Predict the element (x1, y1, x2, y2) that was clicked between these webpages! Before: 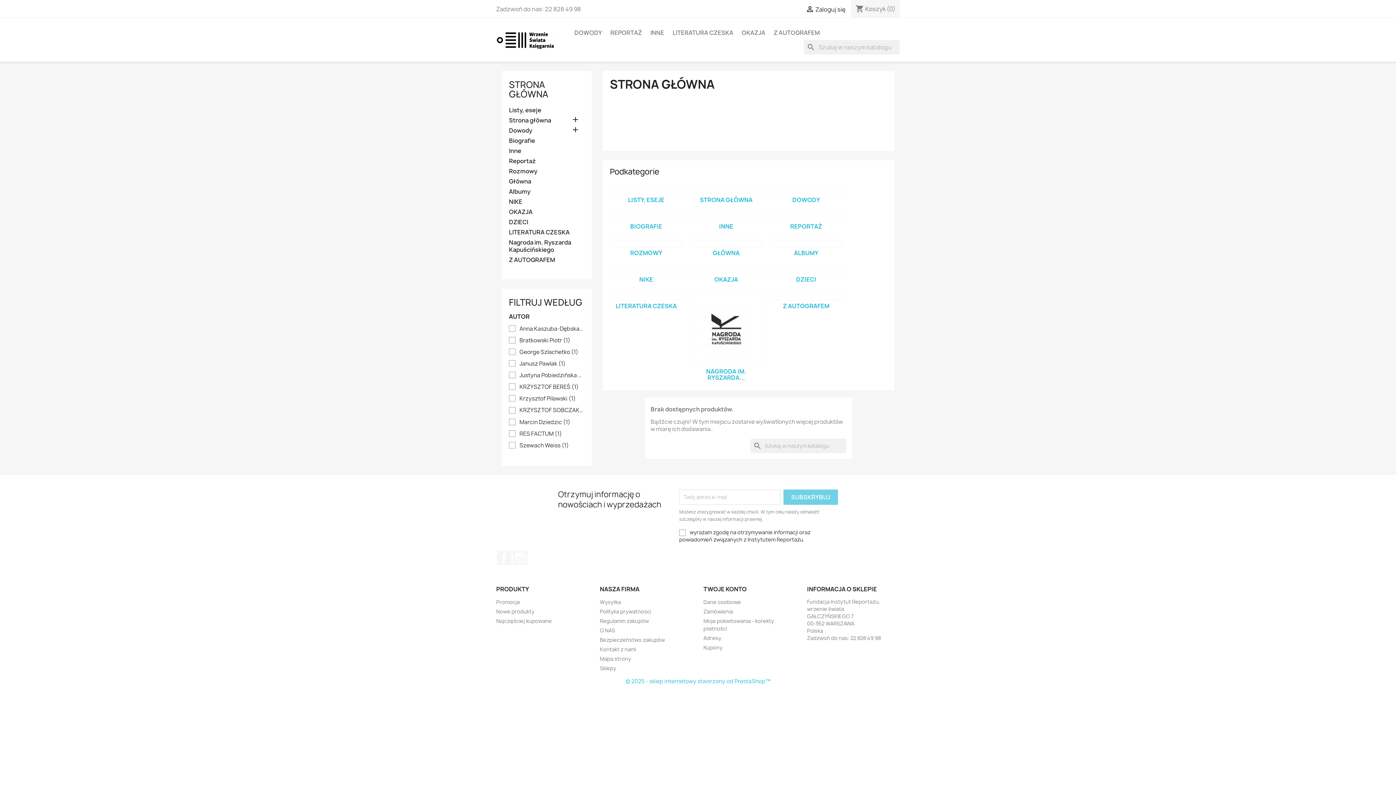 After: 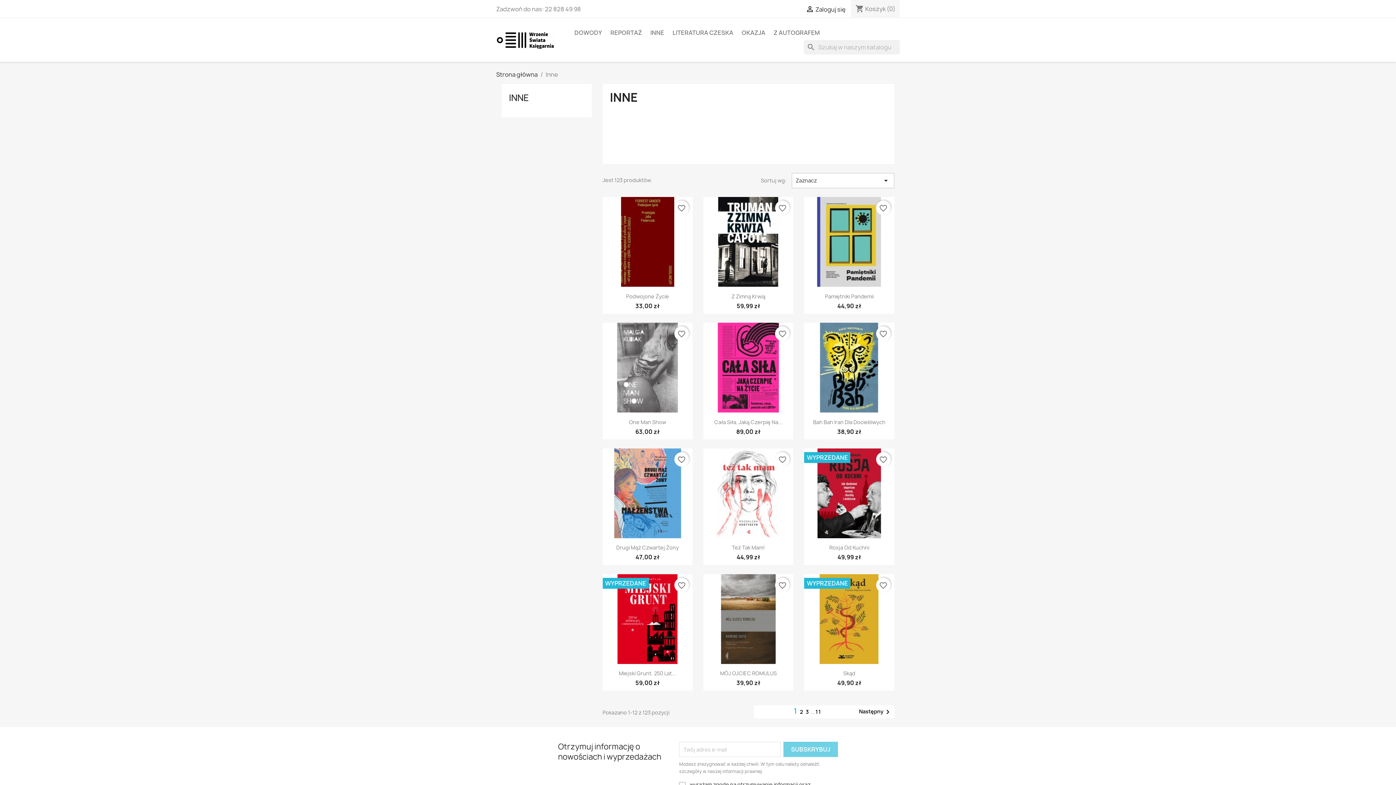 Action: bbox: (646, 25, 668, 40) label: INNE